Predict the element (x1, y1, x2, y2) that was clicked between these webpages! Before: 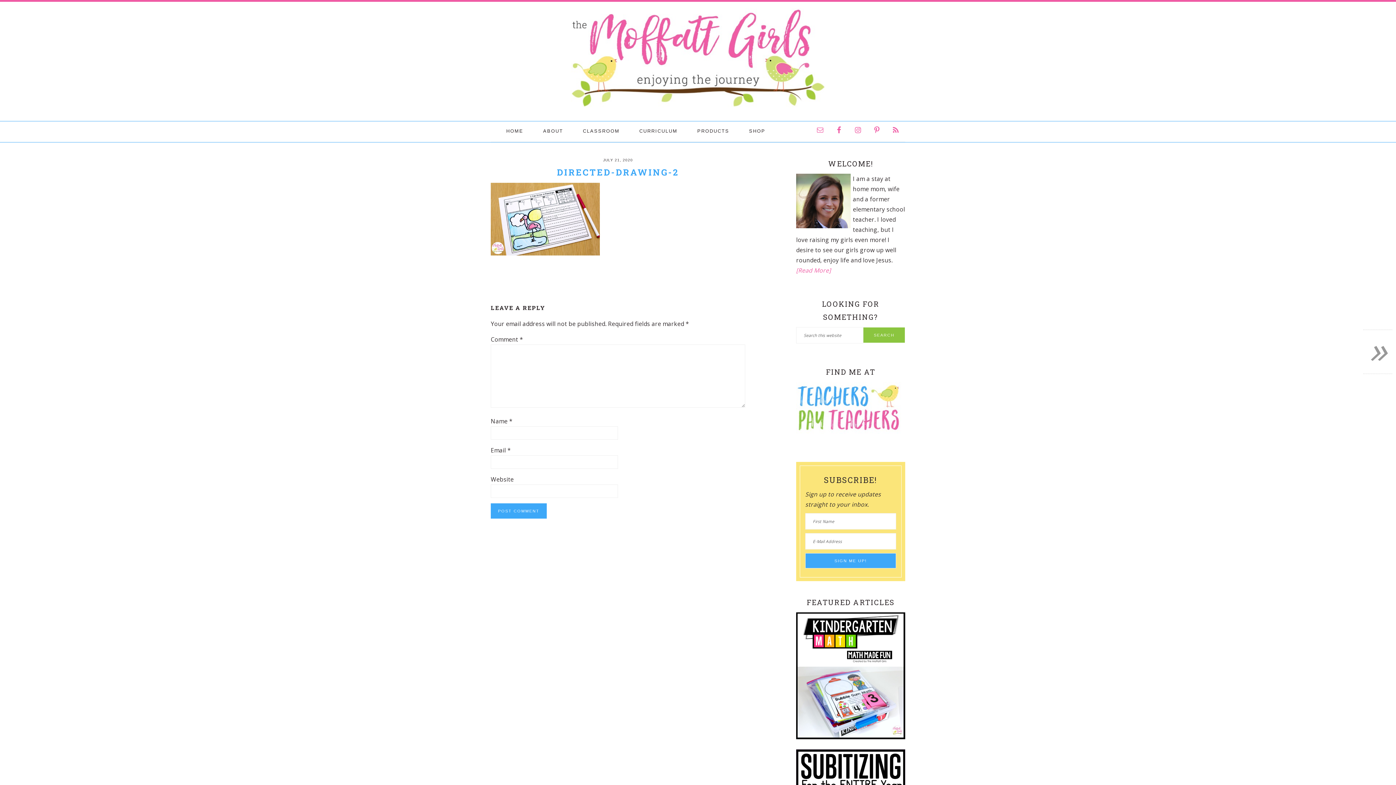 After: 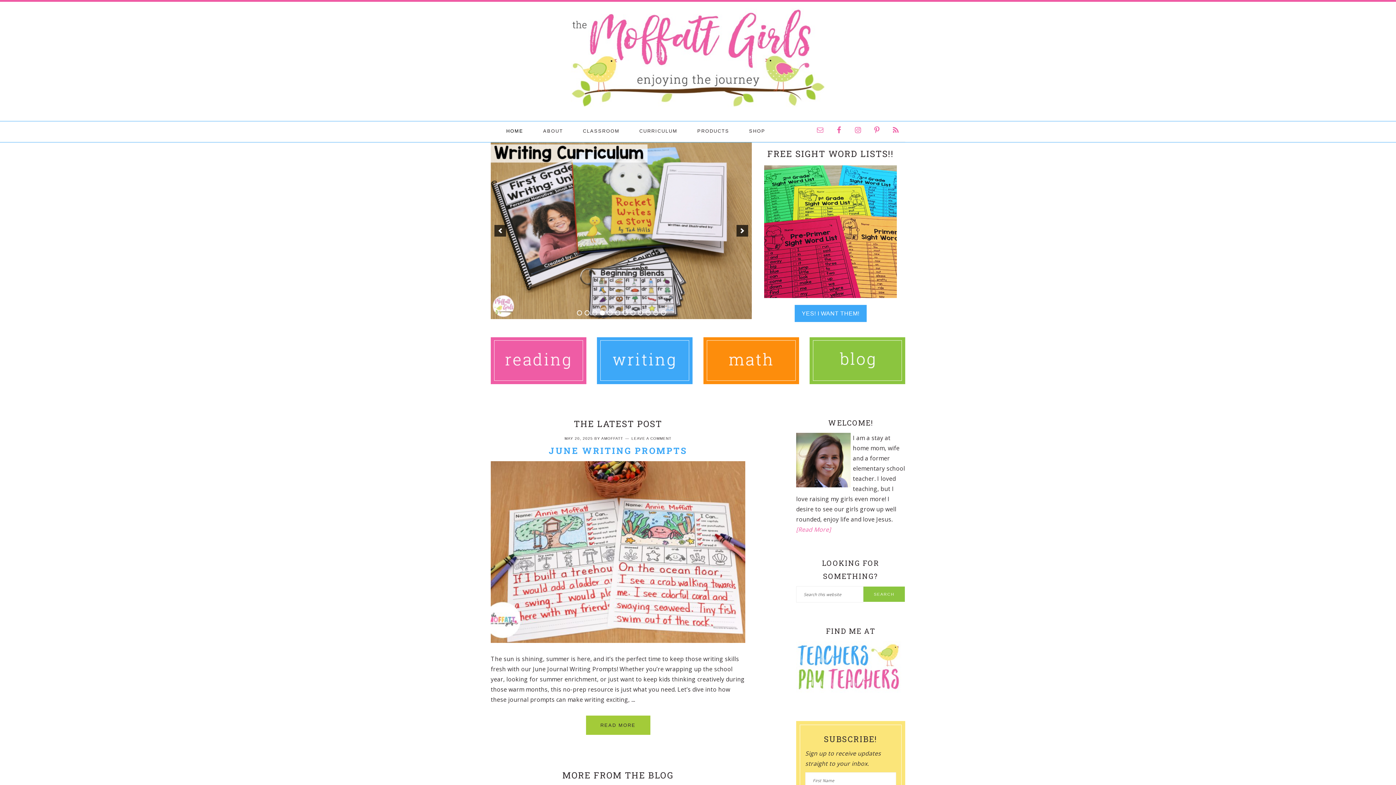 Action: label: HOME bbox: (497, 121, 532, 140)